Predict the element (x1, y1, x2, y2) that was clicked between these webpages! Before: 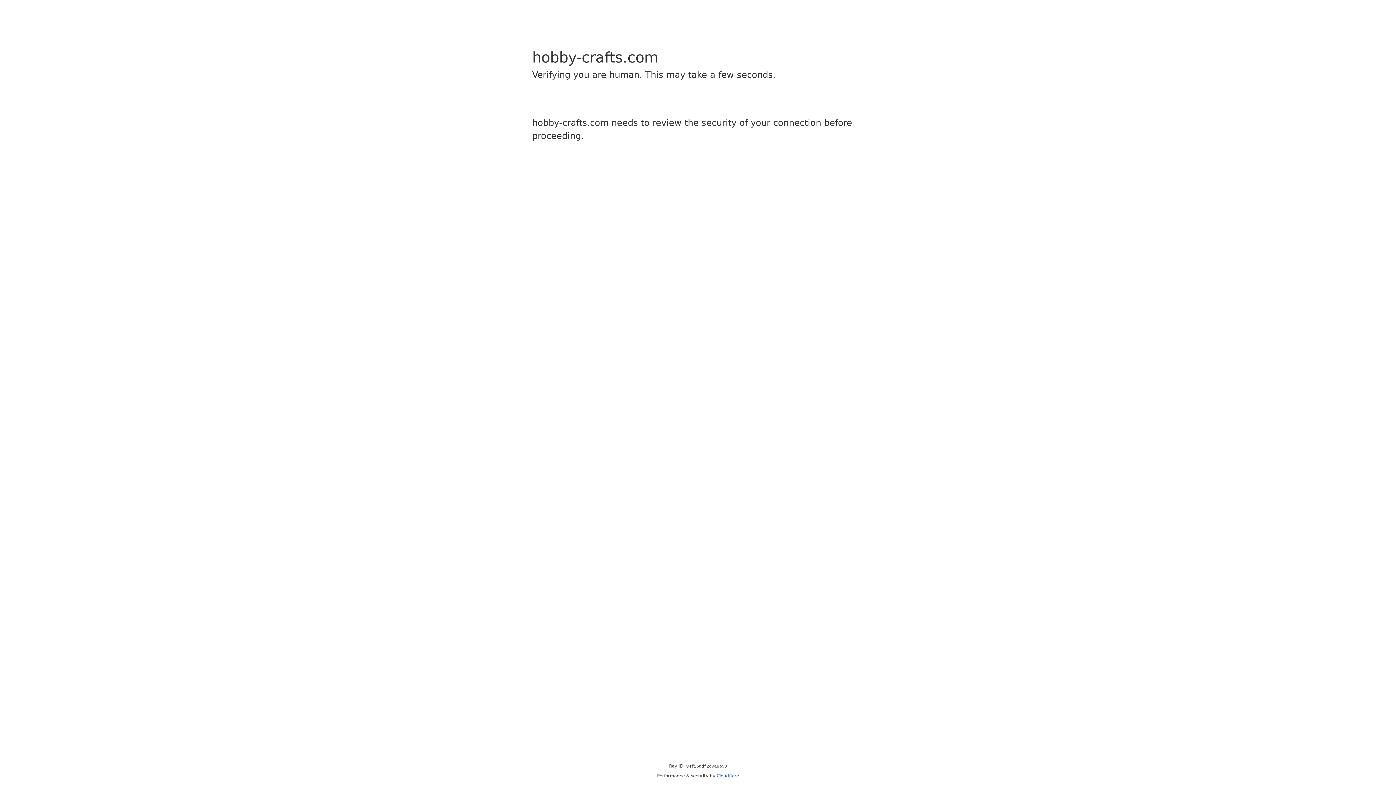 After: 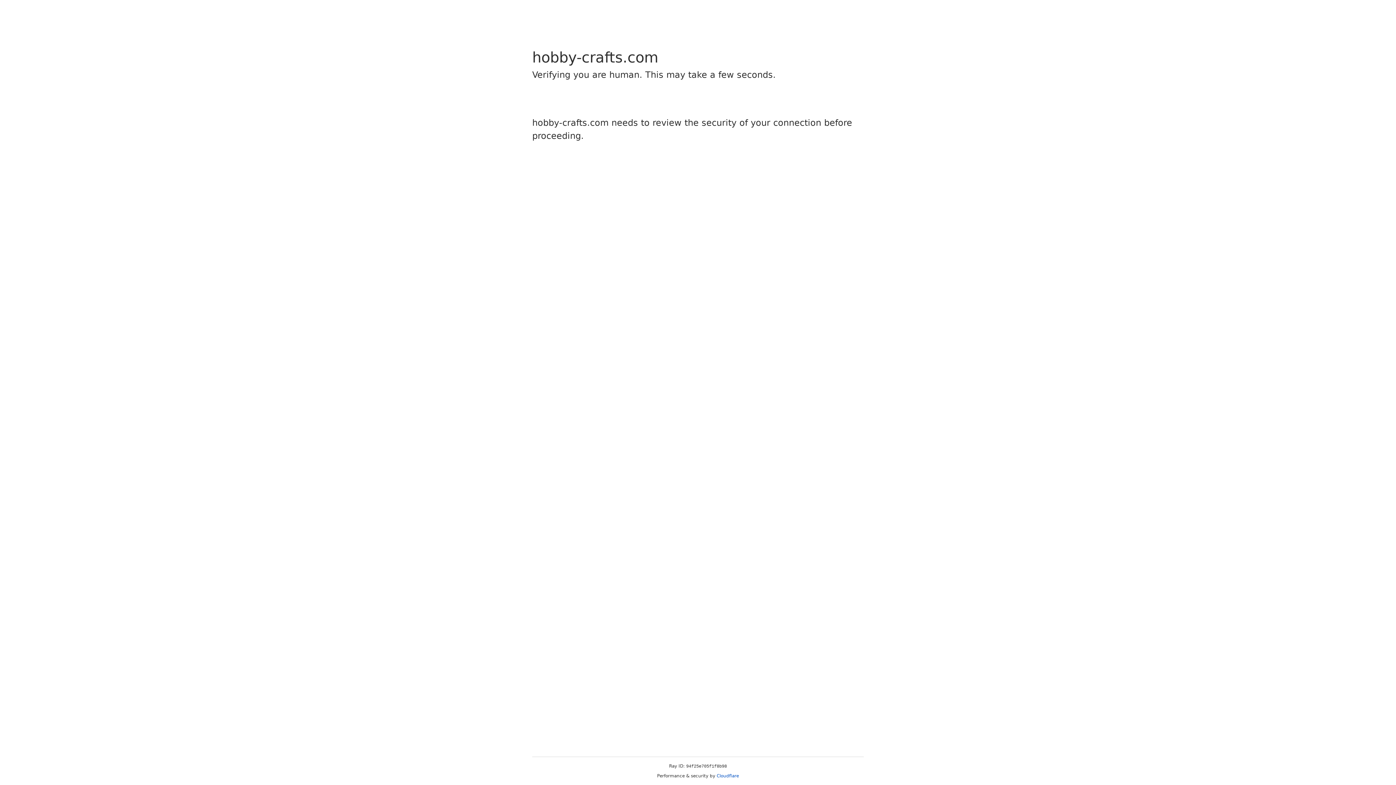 Action: bbox: (716, 773, 739, 778) label: Cloudflare